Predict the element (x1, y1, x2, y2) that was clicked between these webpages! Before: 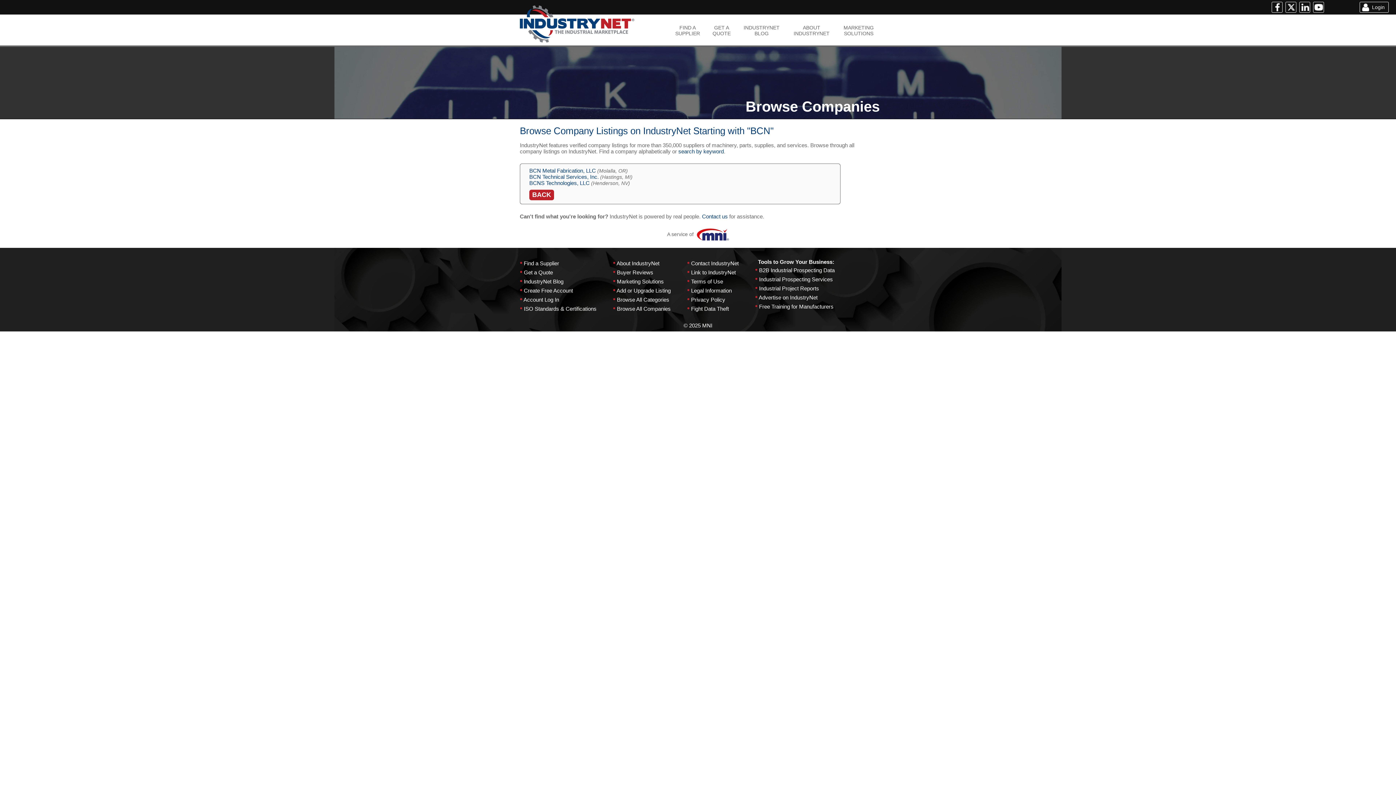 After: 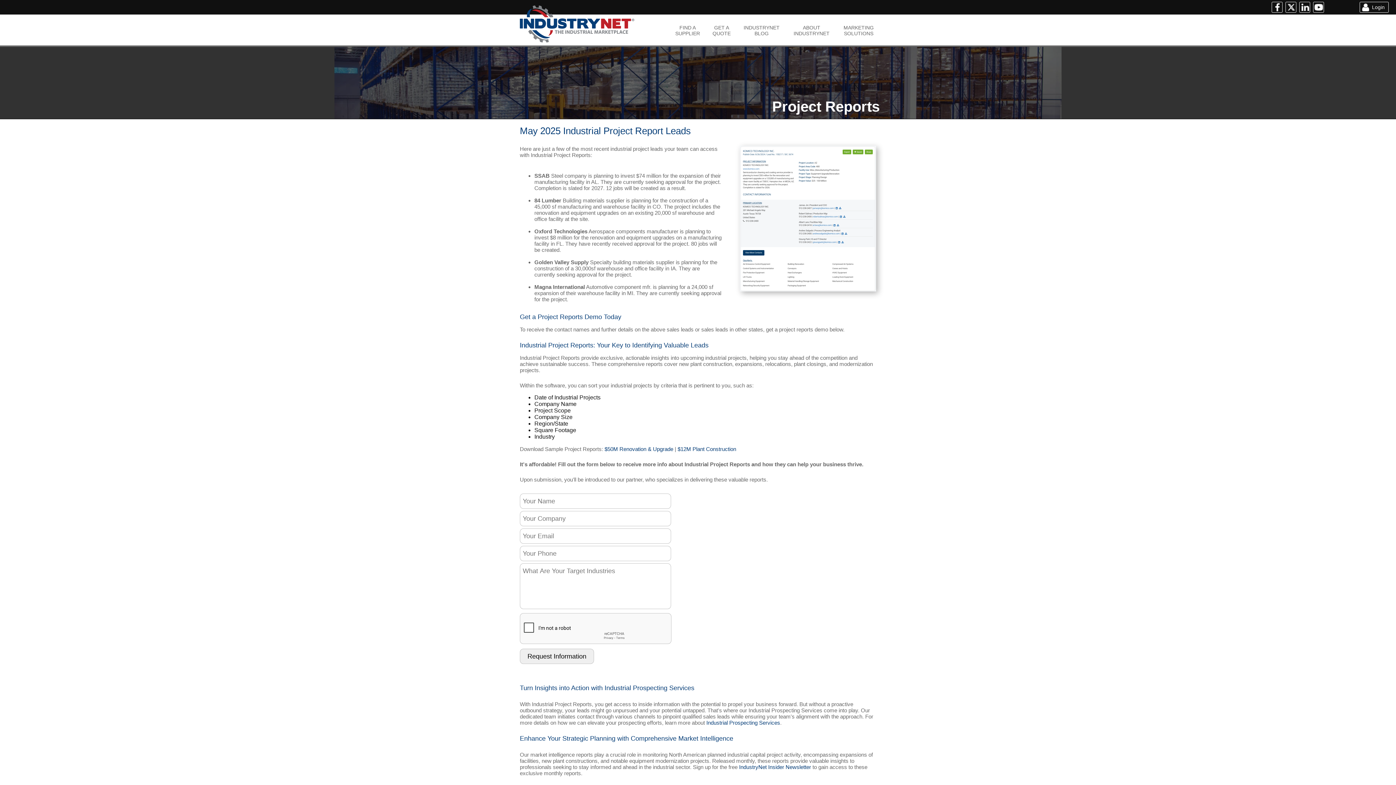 Action: bbox: (759, 285, 819, 291) label: Industrial Project Reports